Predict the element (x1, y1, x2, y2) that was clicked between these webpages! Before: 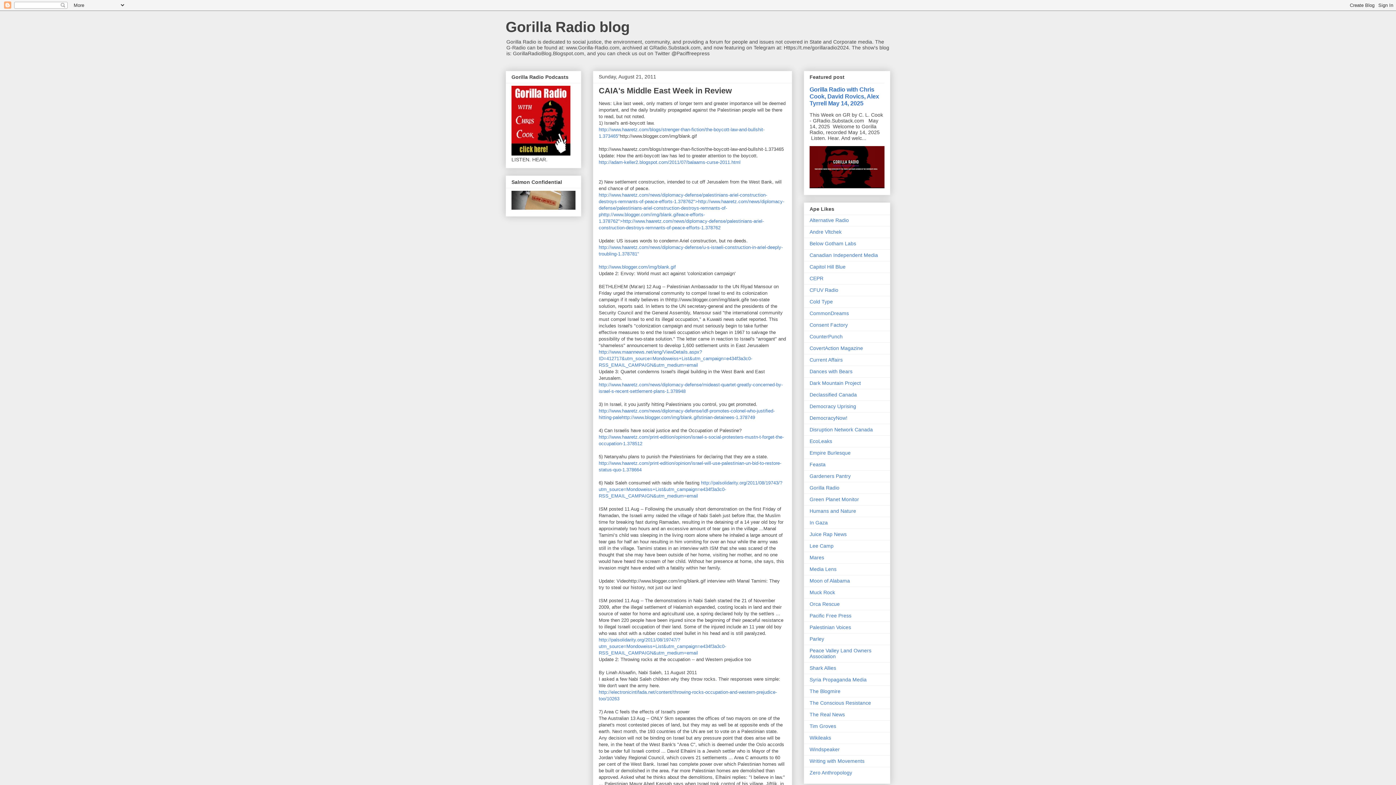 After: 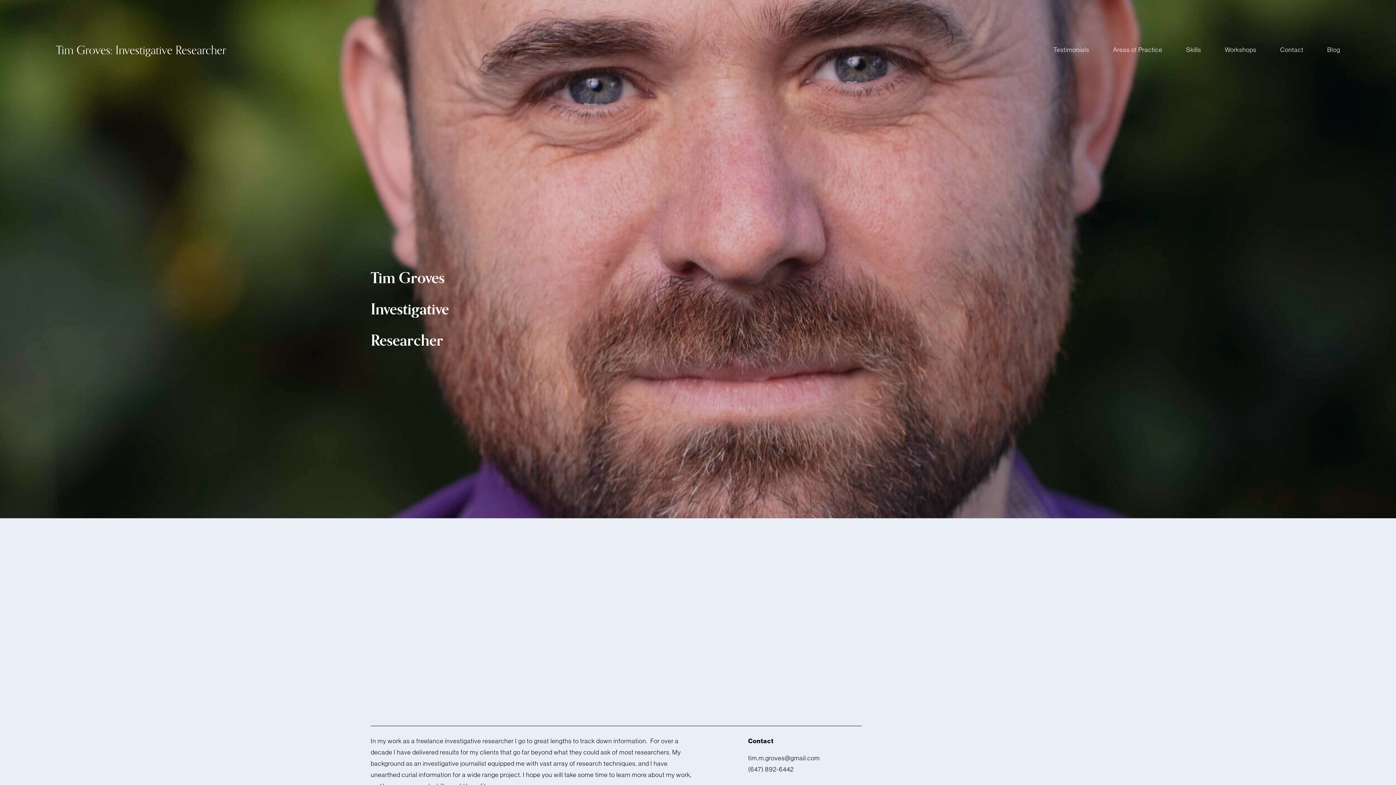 Action: label: Tim Groves bbox: (809, 723, 836, 729)